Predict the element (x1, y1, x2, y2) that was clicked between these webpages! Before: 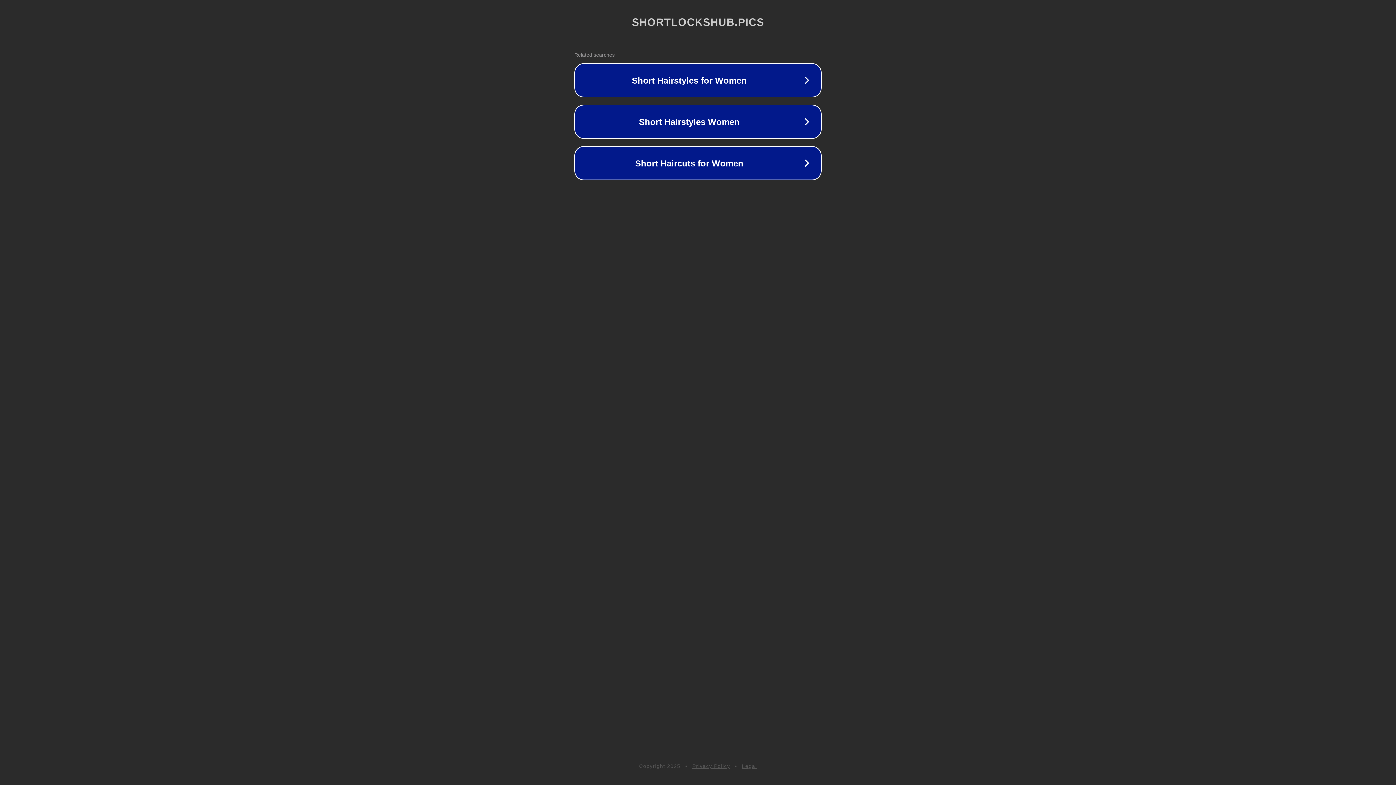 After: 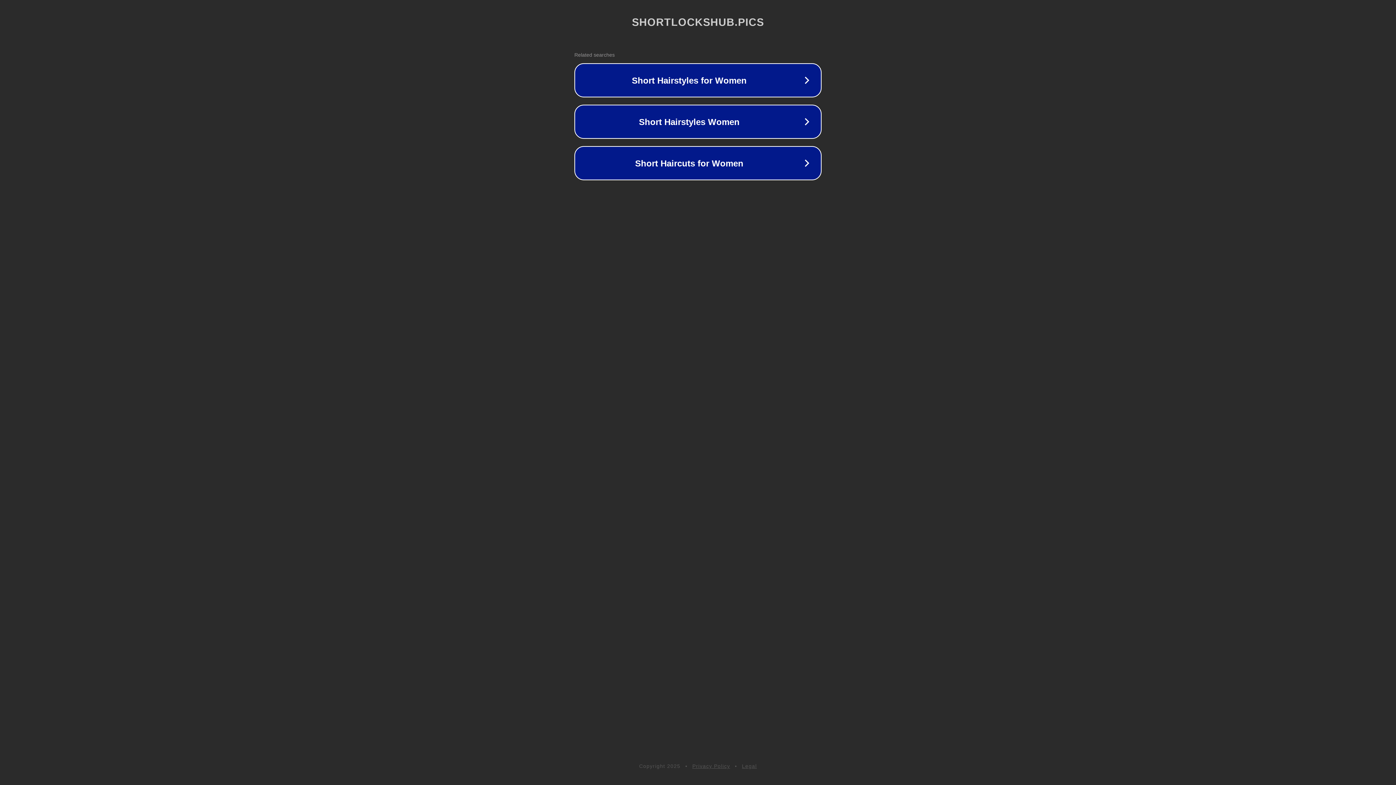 Action: label: Legal bbox: (742, 763, 757, 769)